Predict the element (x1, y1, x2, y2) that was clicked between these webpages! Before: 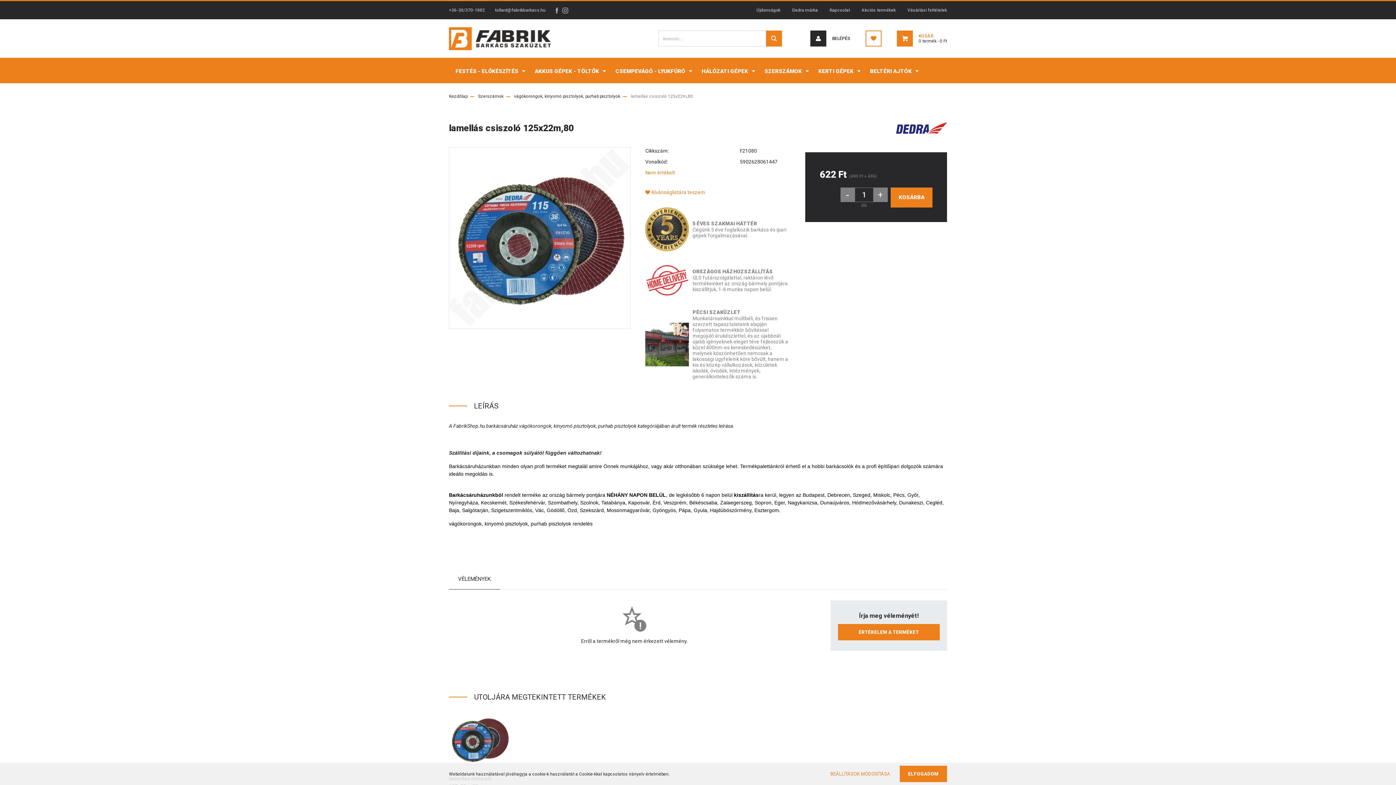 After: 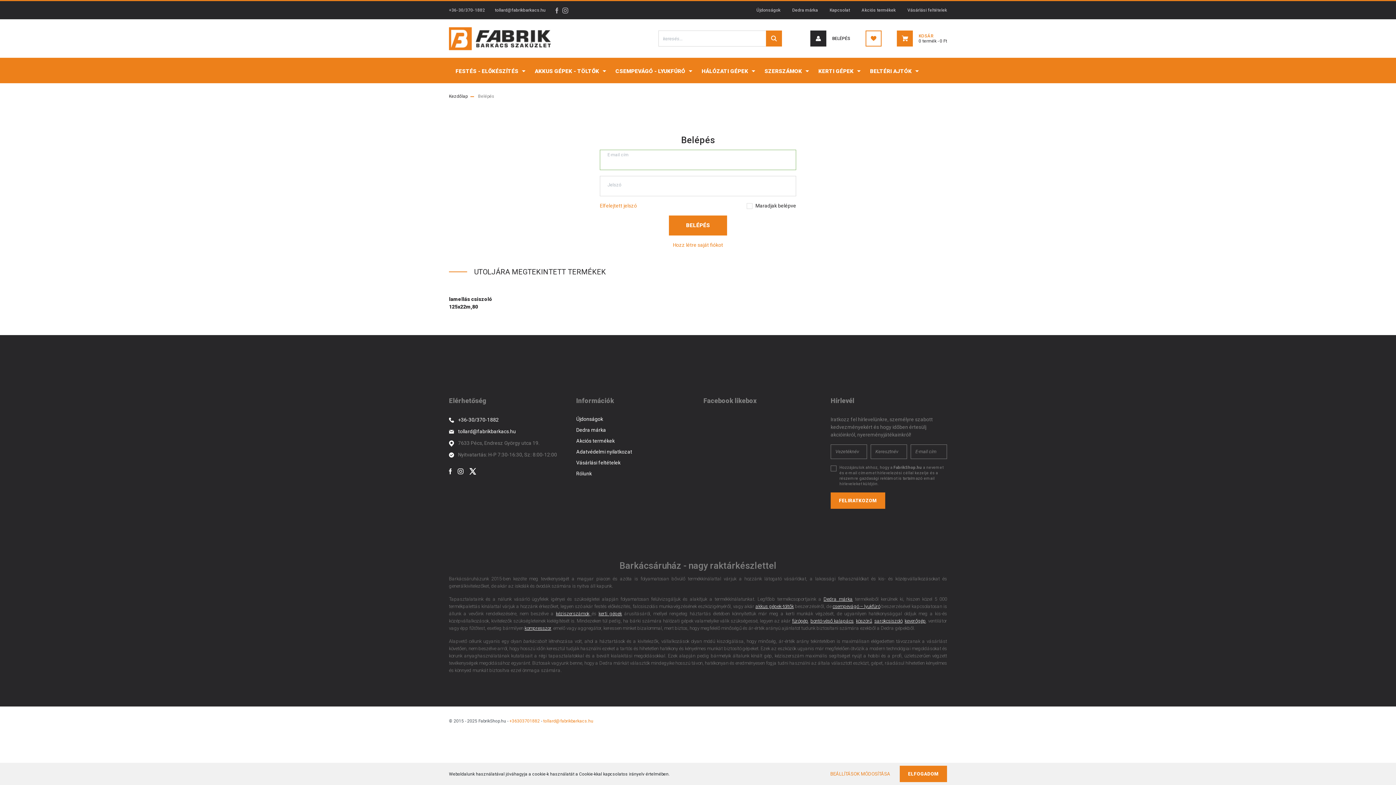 Action: label: BELÉPÉS bbox: (810, 27, 850, 49)